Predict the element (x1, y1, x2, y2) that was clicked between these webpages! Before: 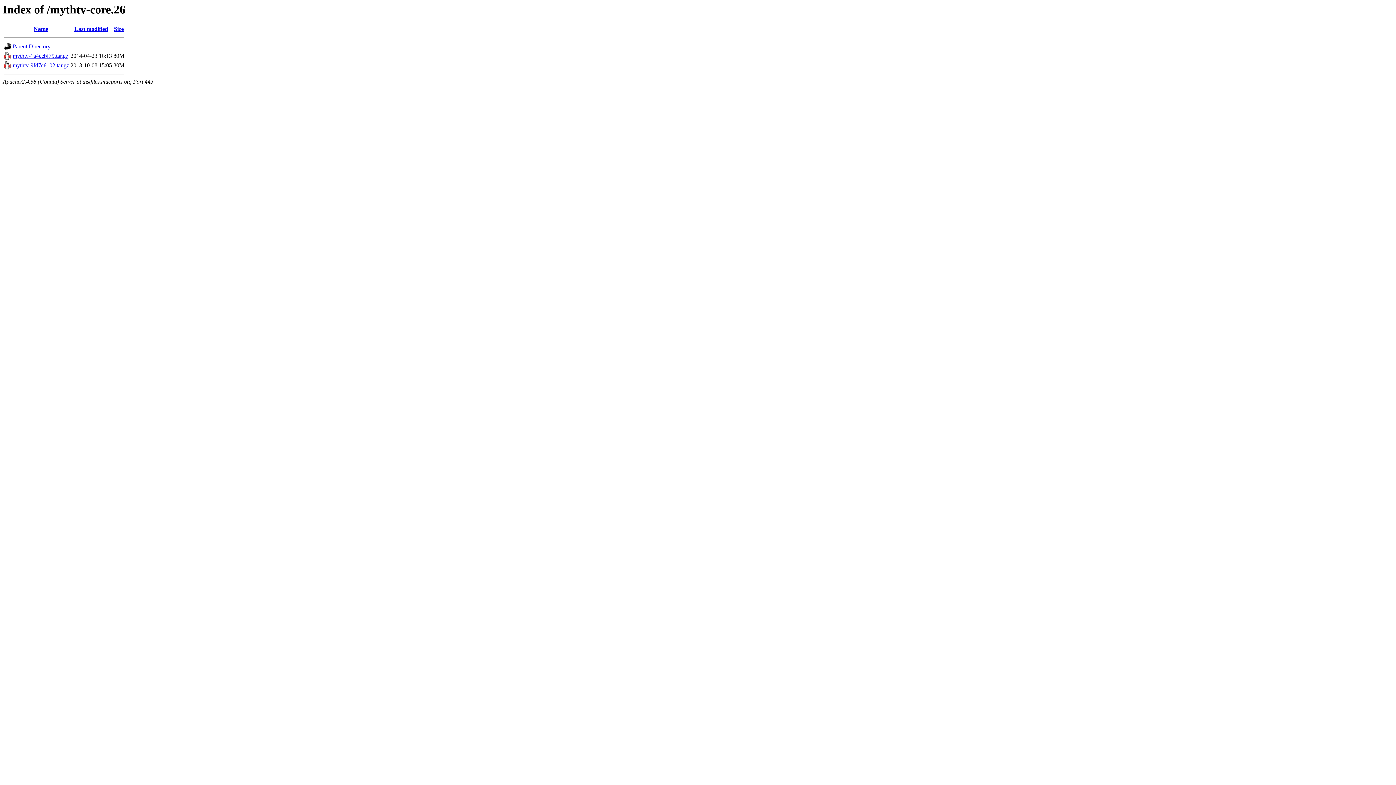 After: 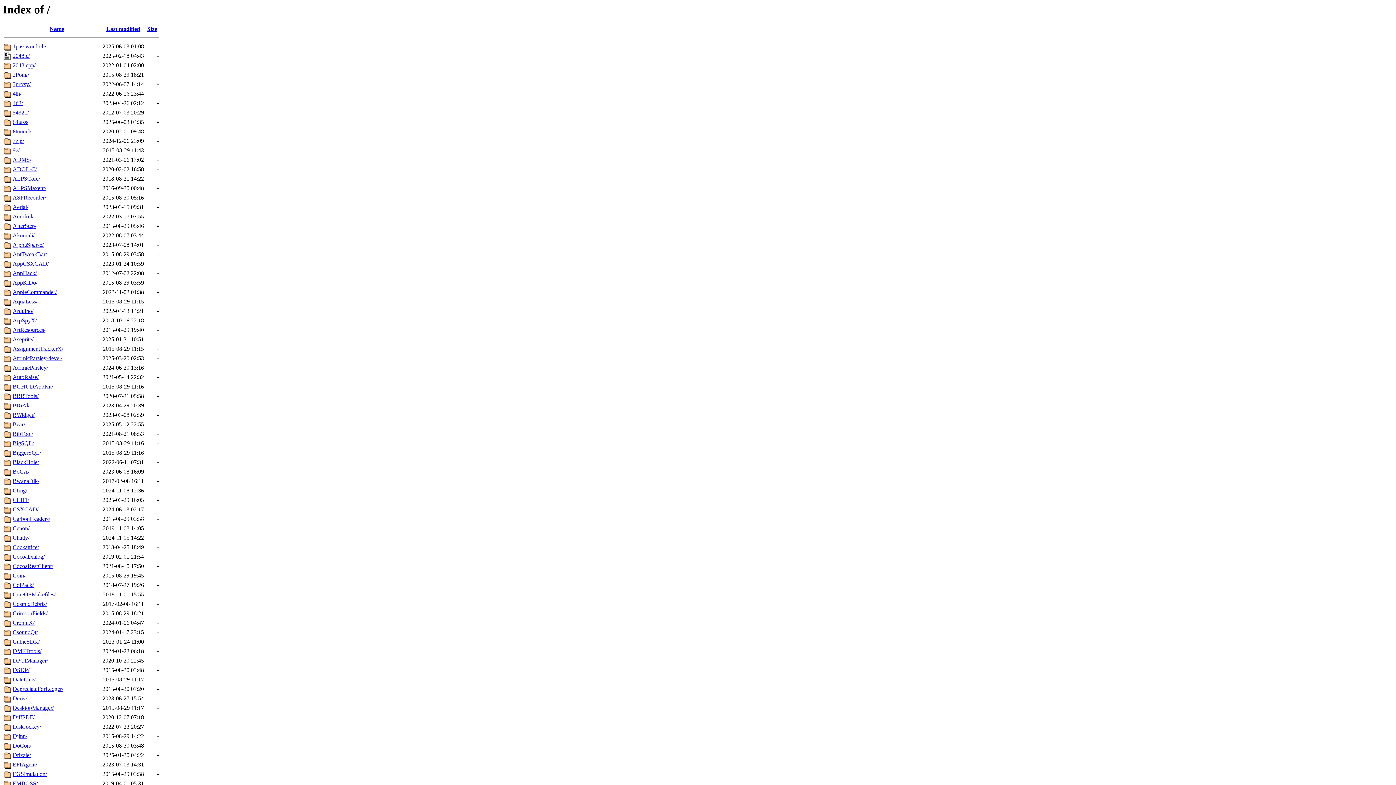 Action: bbox: (12, 43, 50, 49) label: Parent Directory